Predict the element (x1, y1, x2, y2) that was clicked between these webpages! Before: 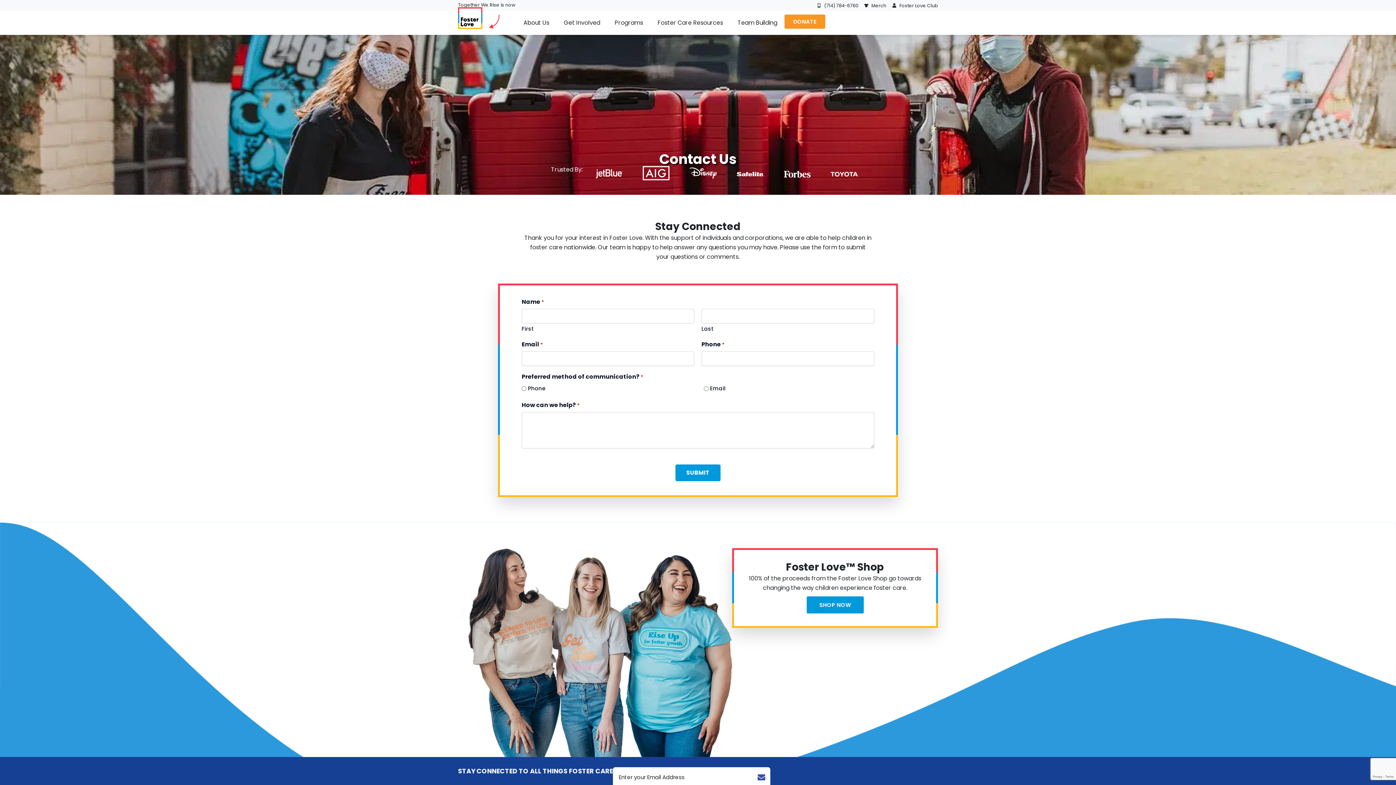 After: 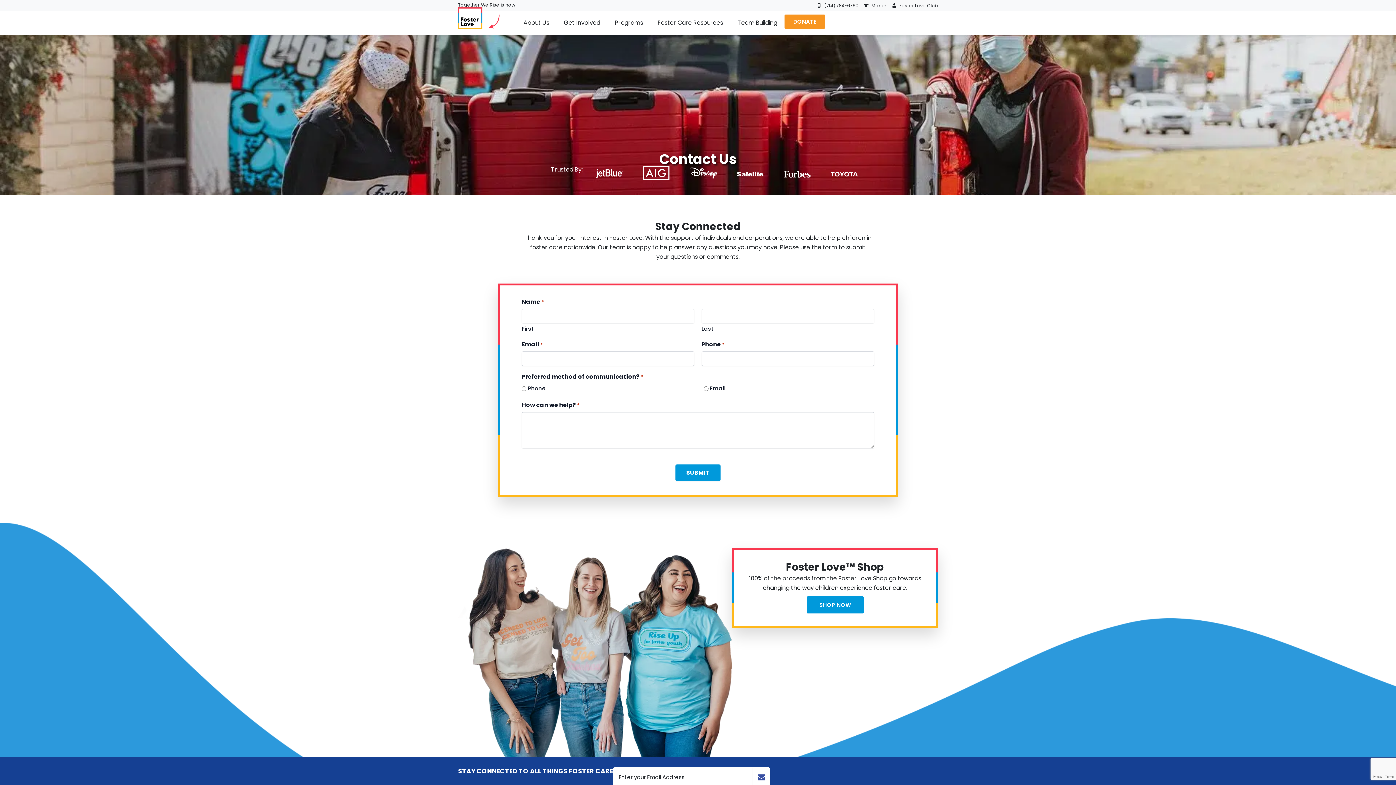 Action: bbox: (831, 168, 858, 178)